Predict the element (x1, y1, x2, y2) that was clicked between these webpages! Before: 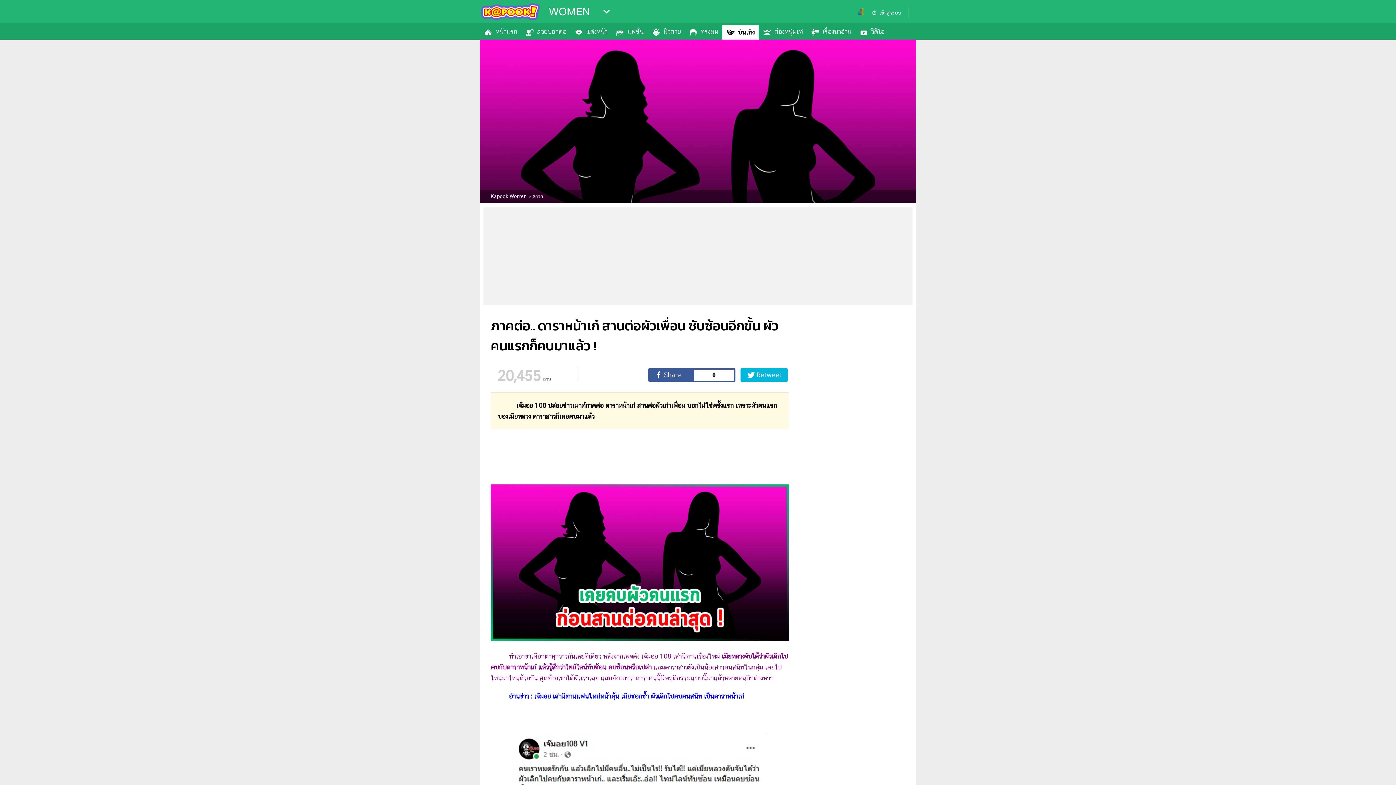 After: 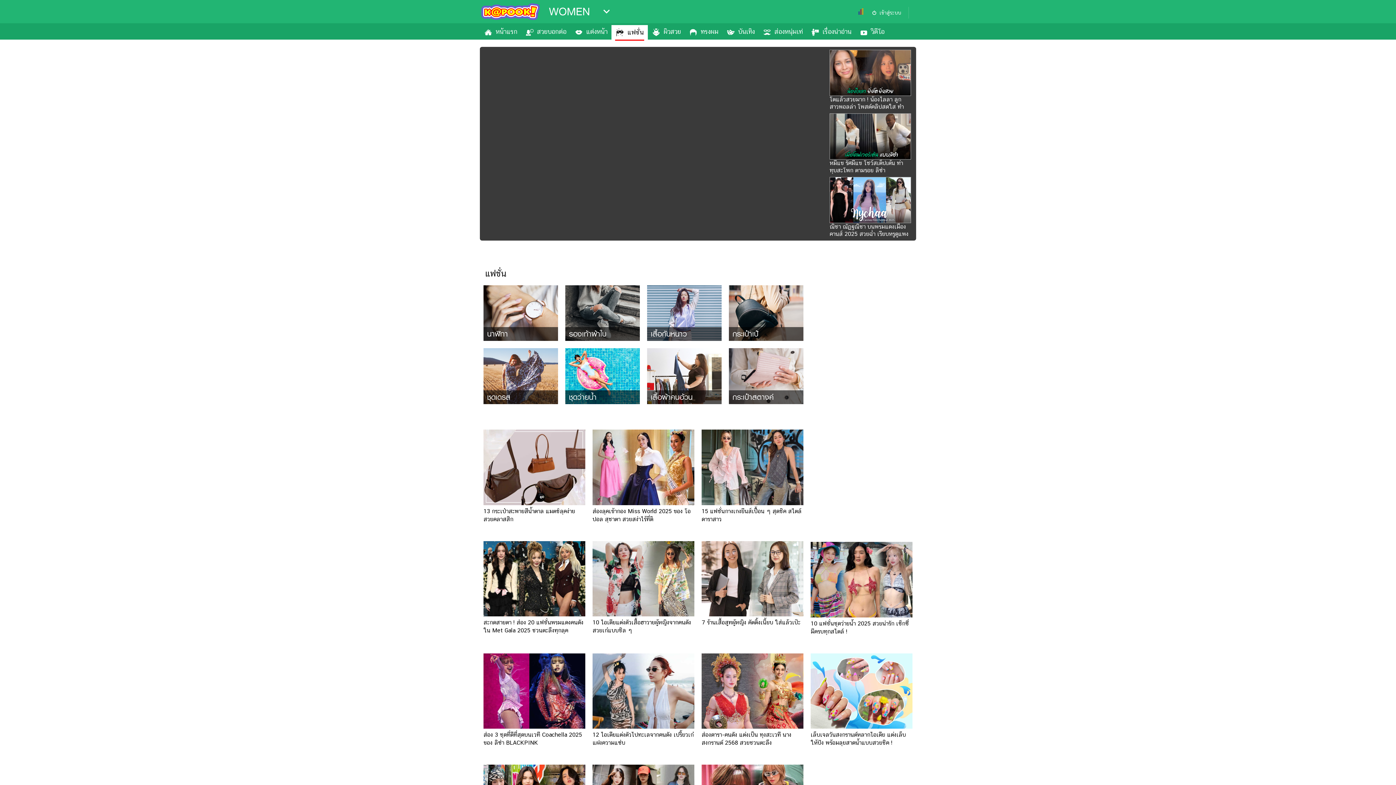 Action: bbox: (611, 24, 648, 39) label: แฟชั่น